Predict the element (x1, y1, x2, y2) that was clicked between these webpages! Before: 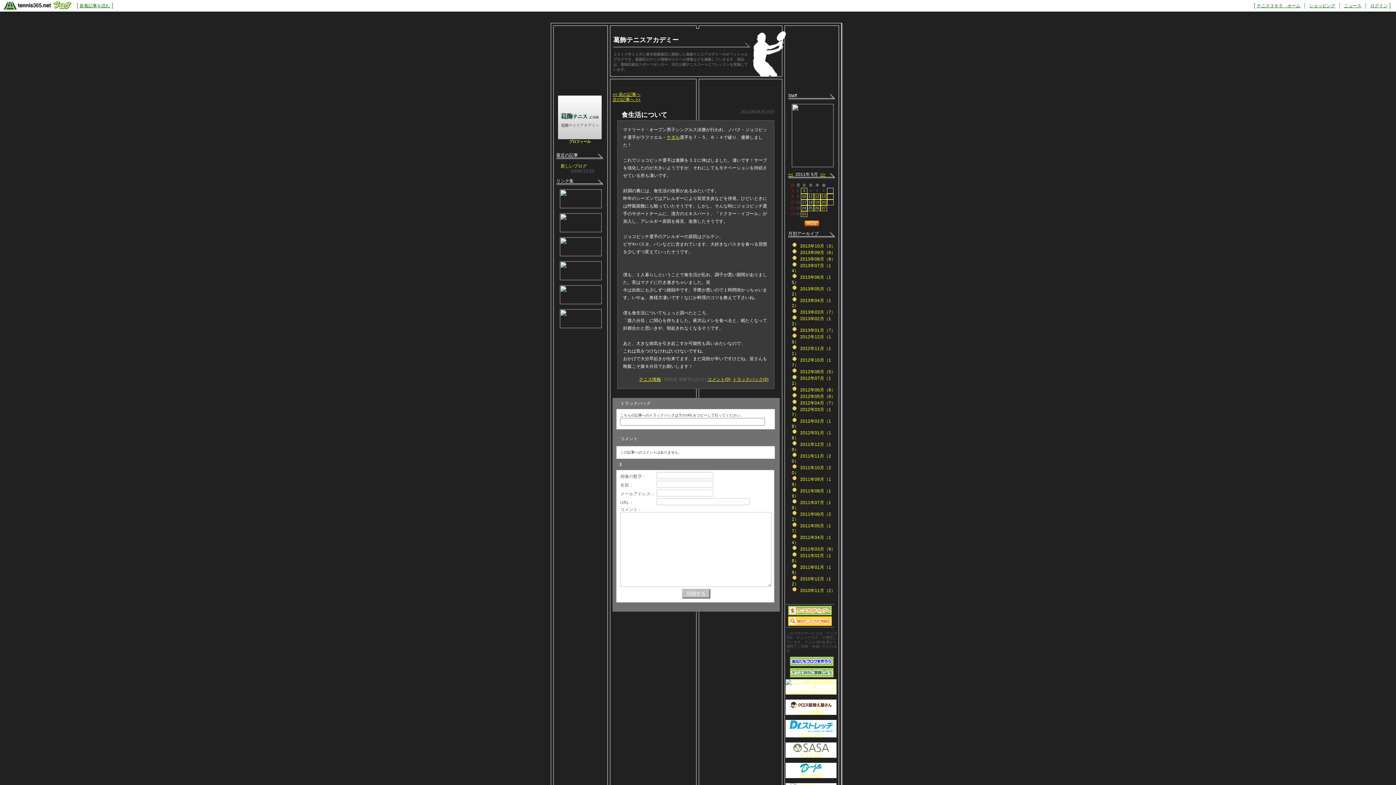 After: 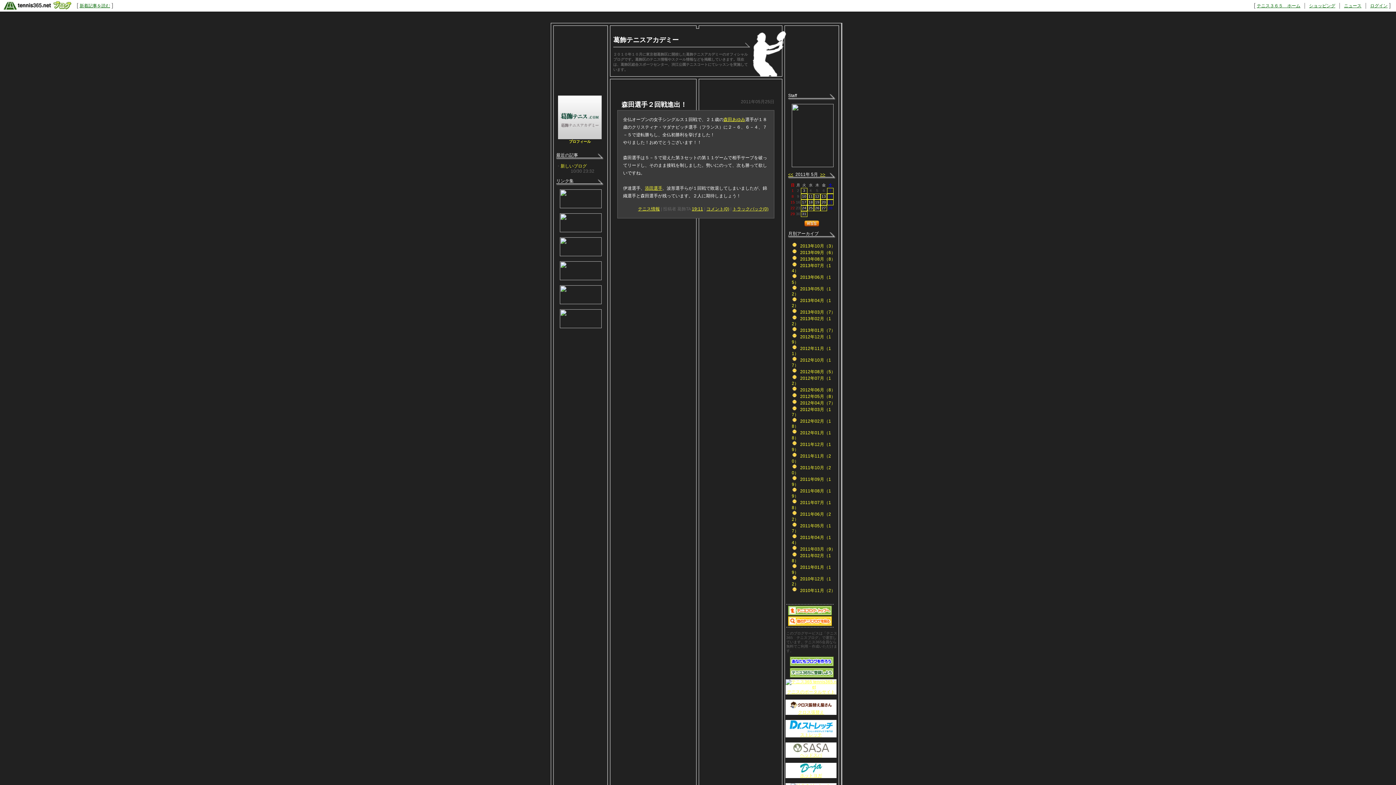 Action: label: 25 bbox: (807, 205, 814, 211)